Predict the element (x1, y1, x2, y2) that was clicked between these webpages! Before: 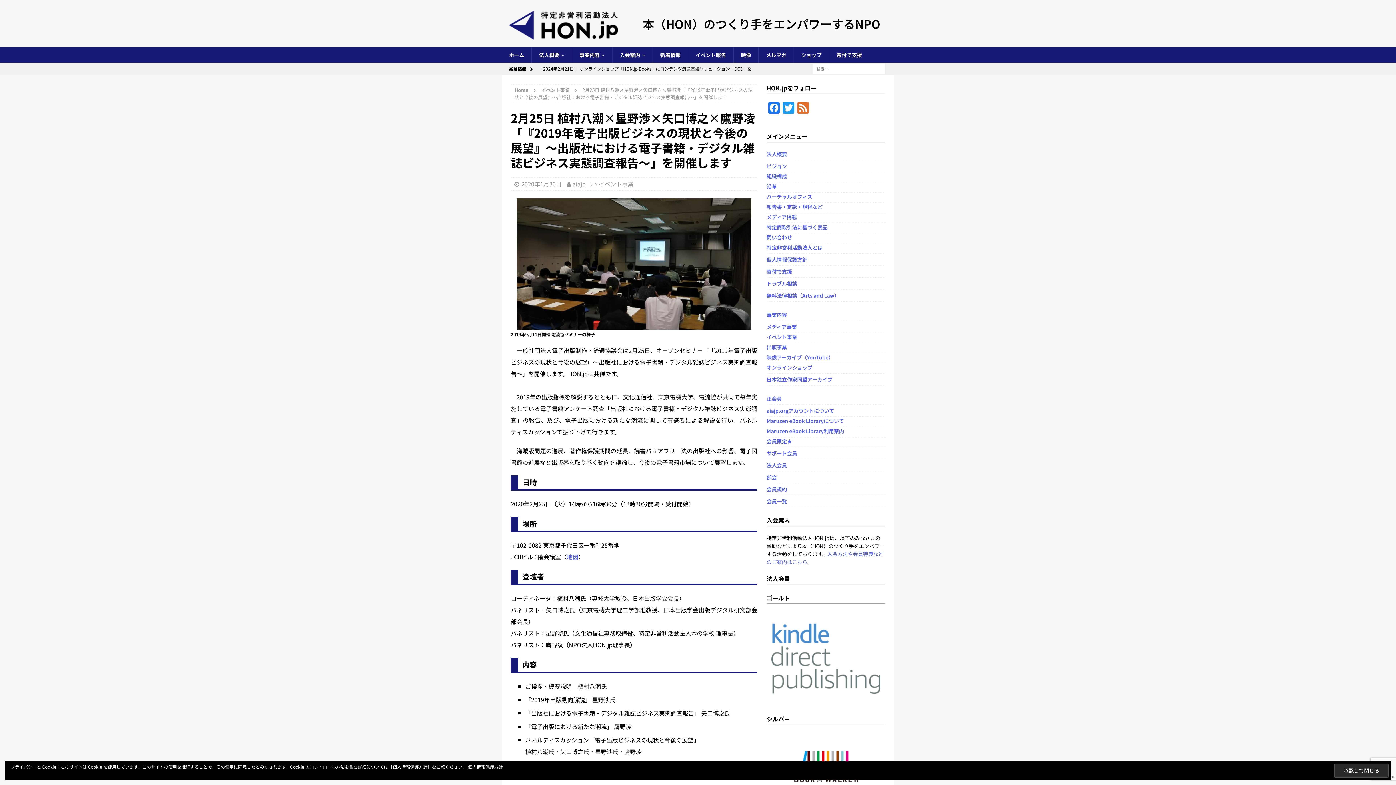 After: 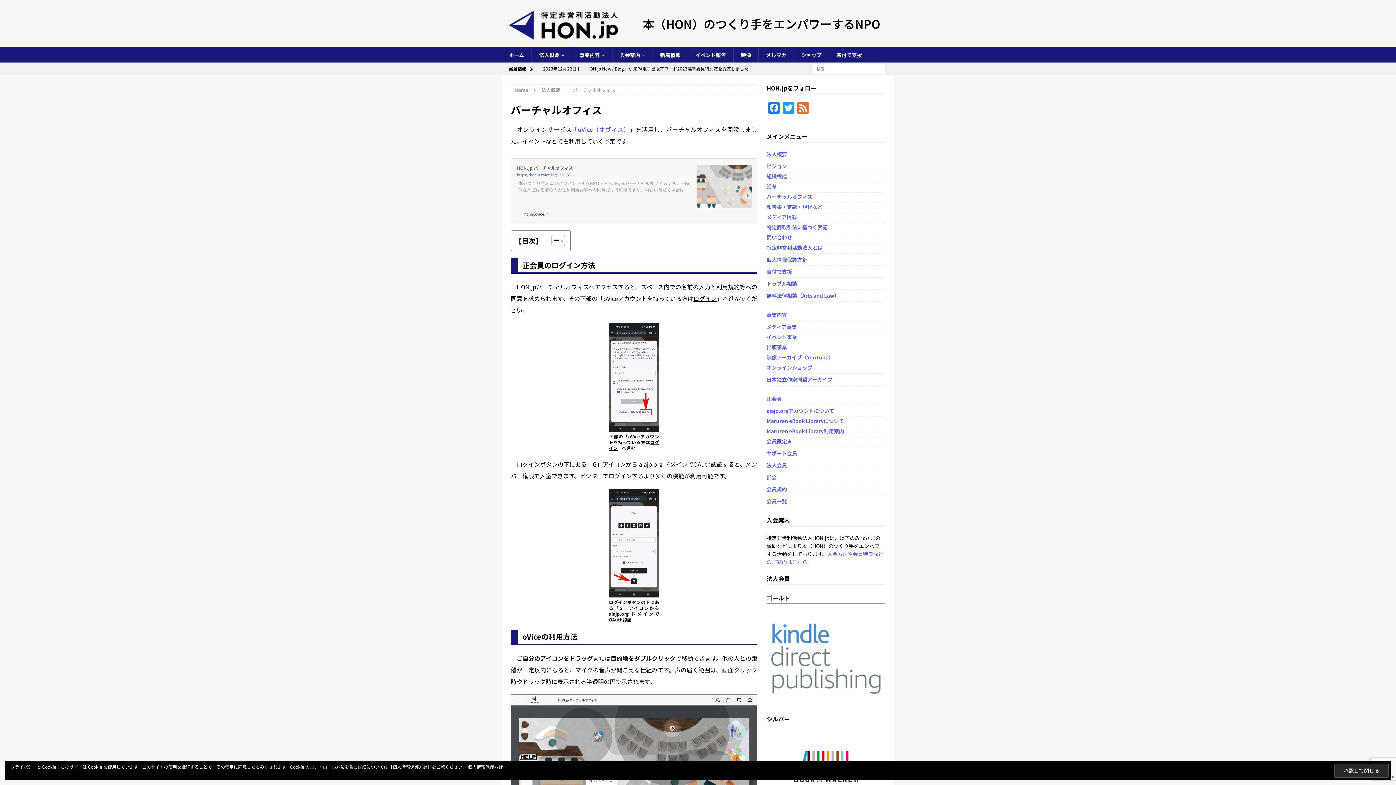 Action: label: バーチャルオフィス bbox: (766, 192, 885, 202)